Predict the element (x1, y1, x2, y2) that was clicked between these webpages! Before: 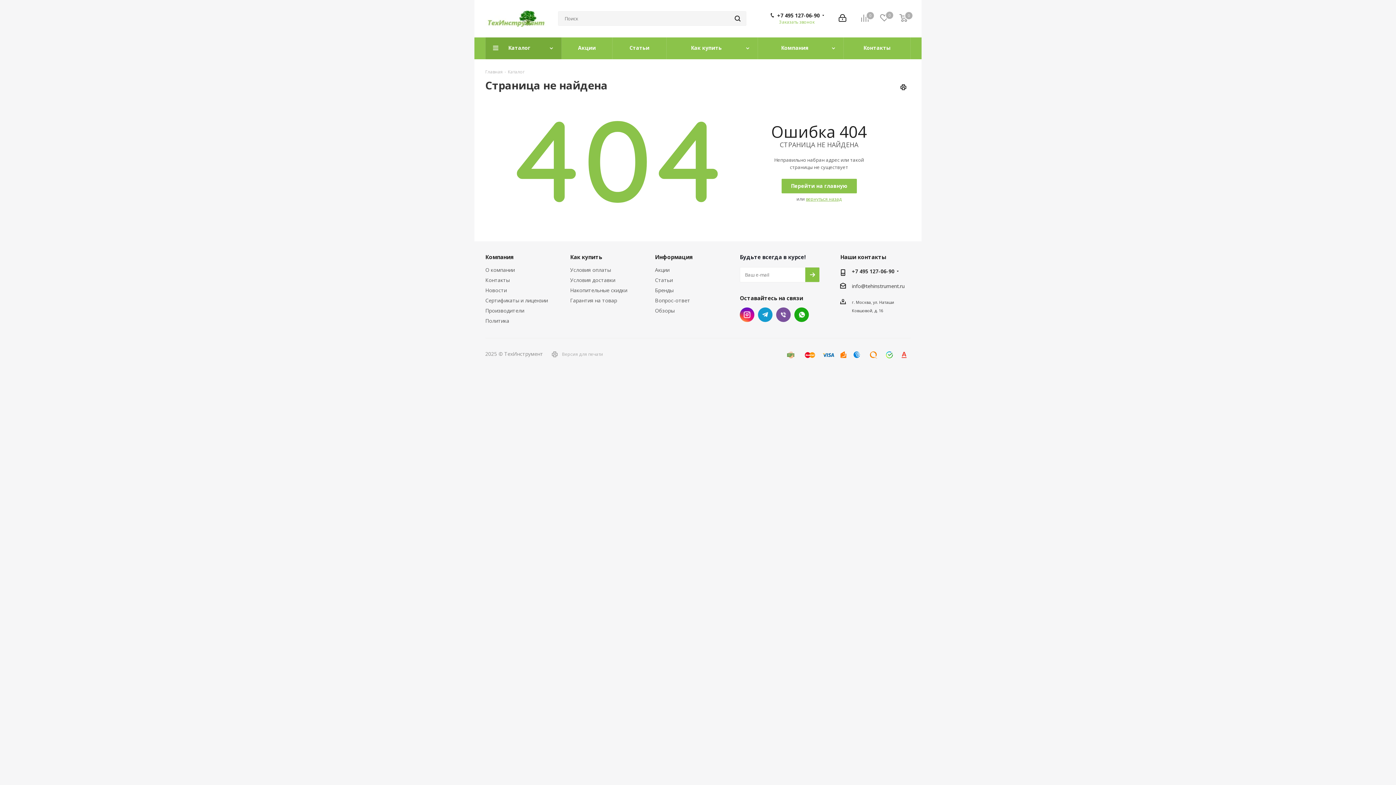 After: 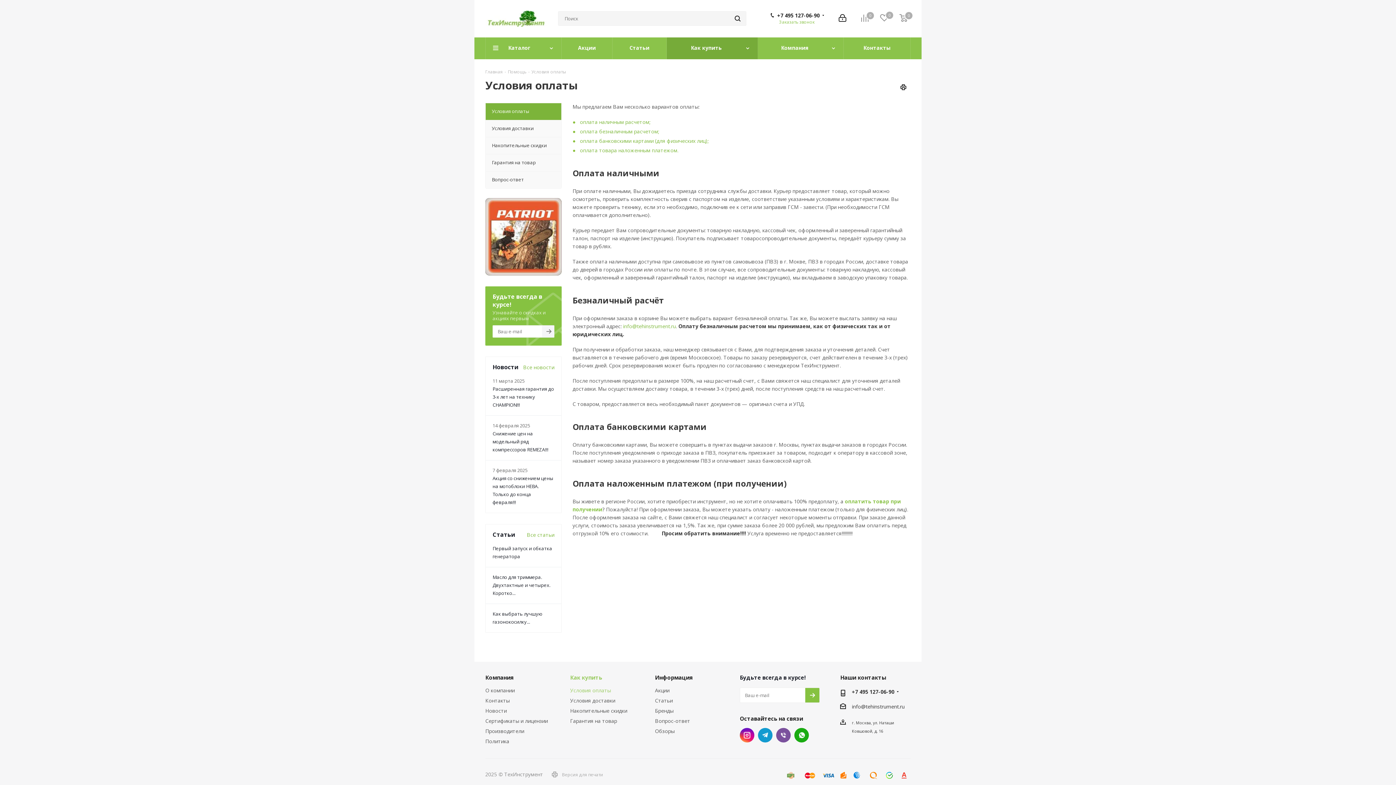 Action: bbox: (570, 266, 611, 273) label: Условия оплаты